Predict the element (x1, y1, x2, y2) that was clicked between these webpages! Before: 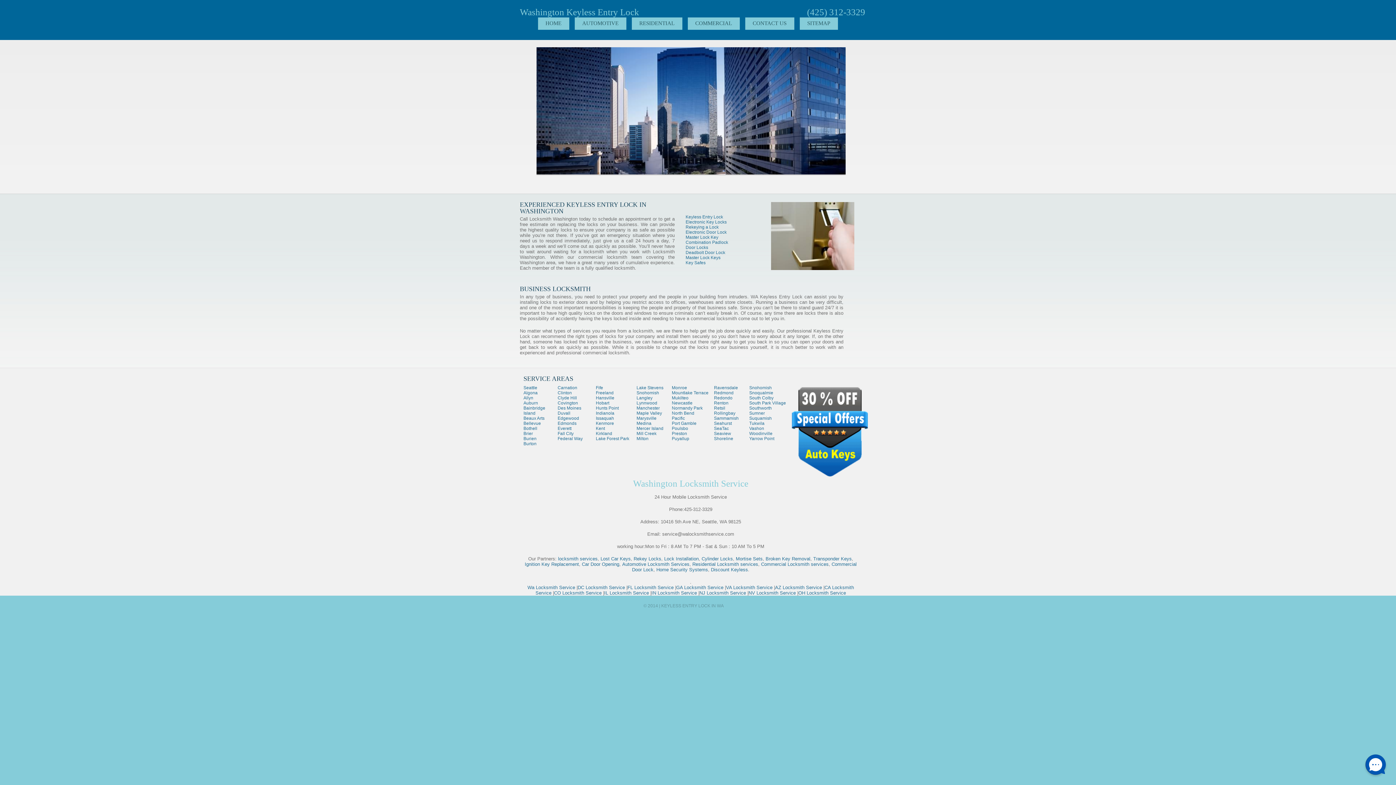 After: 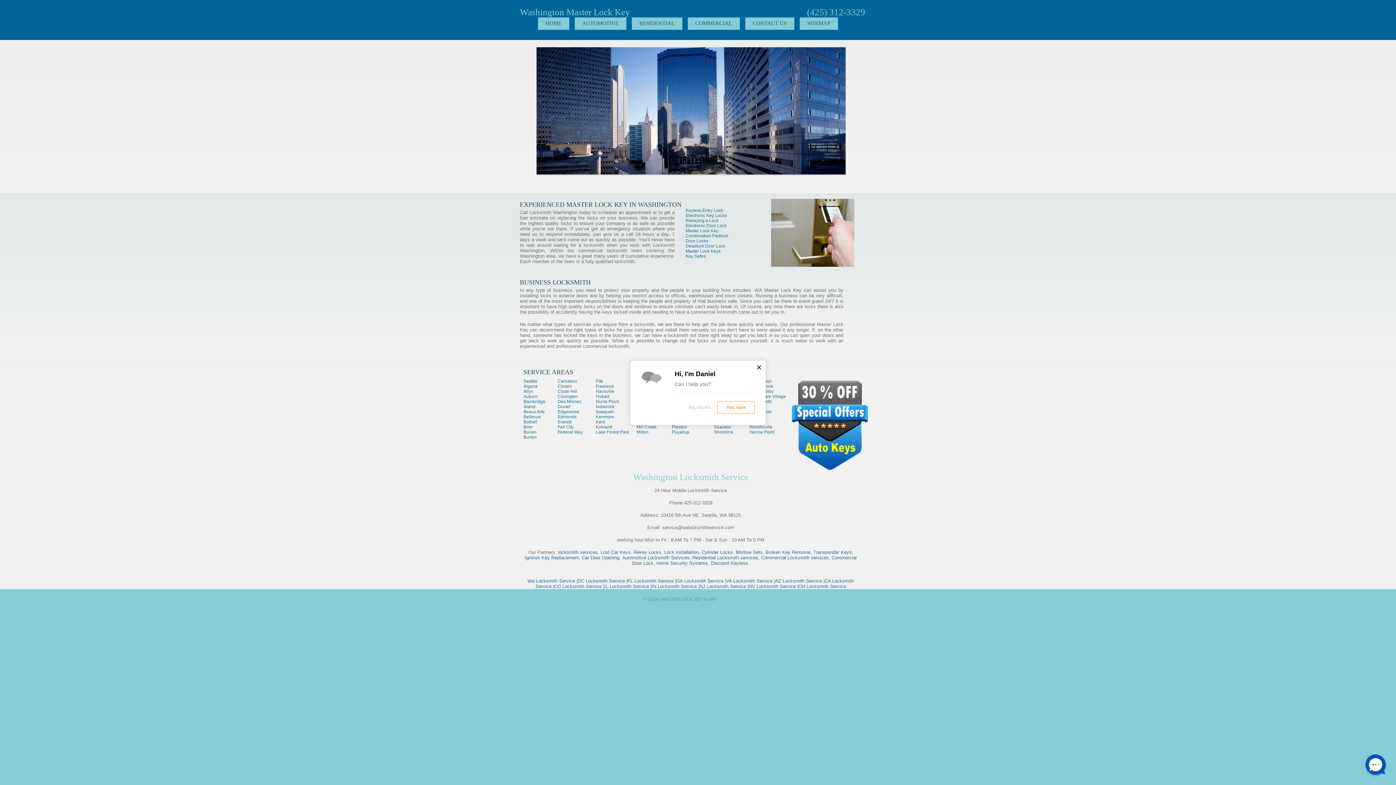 Action: bbox: (685, 234, 718, 240) label: Master Lock Key